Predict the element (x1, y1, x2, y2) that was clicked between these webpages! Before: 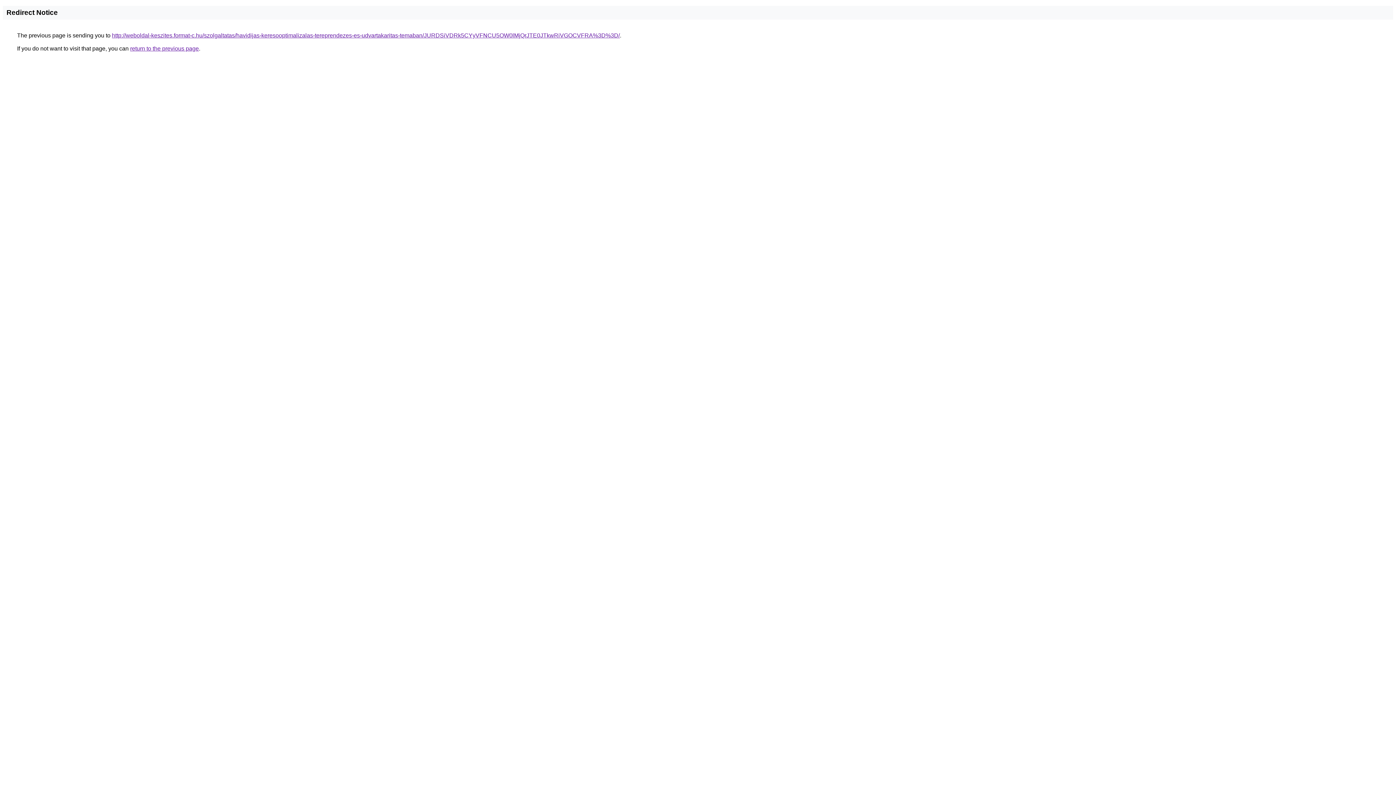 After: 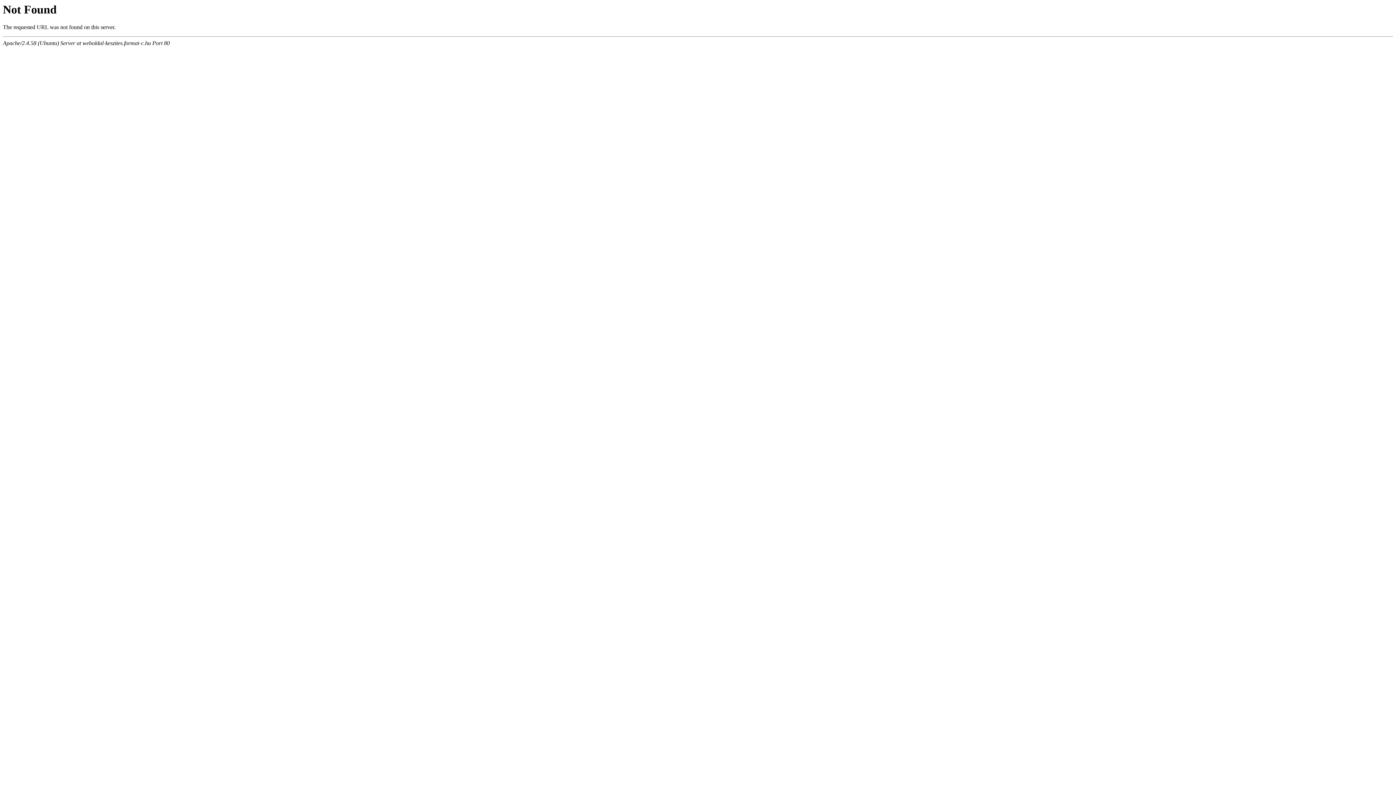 Action: label: http://weboldal-keszites.format-c.hu/szolgaltatas/havidijas-keresooptimalizalas-tereprendezes-es-udvartakaritas-temaban/JURDSiVDRk5CYyVFNCU5OW0lMjQrJTE0JTkwRiVGOCVFRA%3D%3D/ bbox: (112, 32, 620, 38)